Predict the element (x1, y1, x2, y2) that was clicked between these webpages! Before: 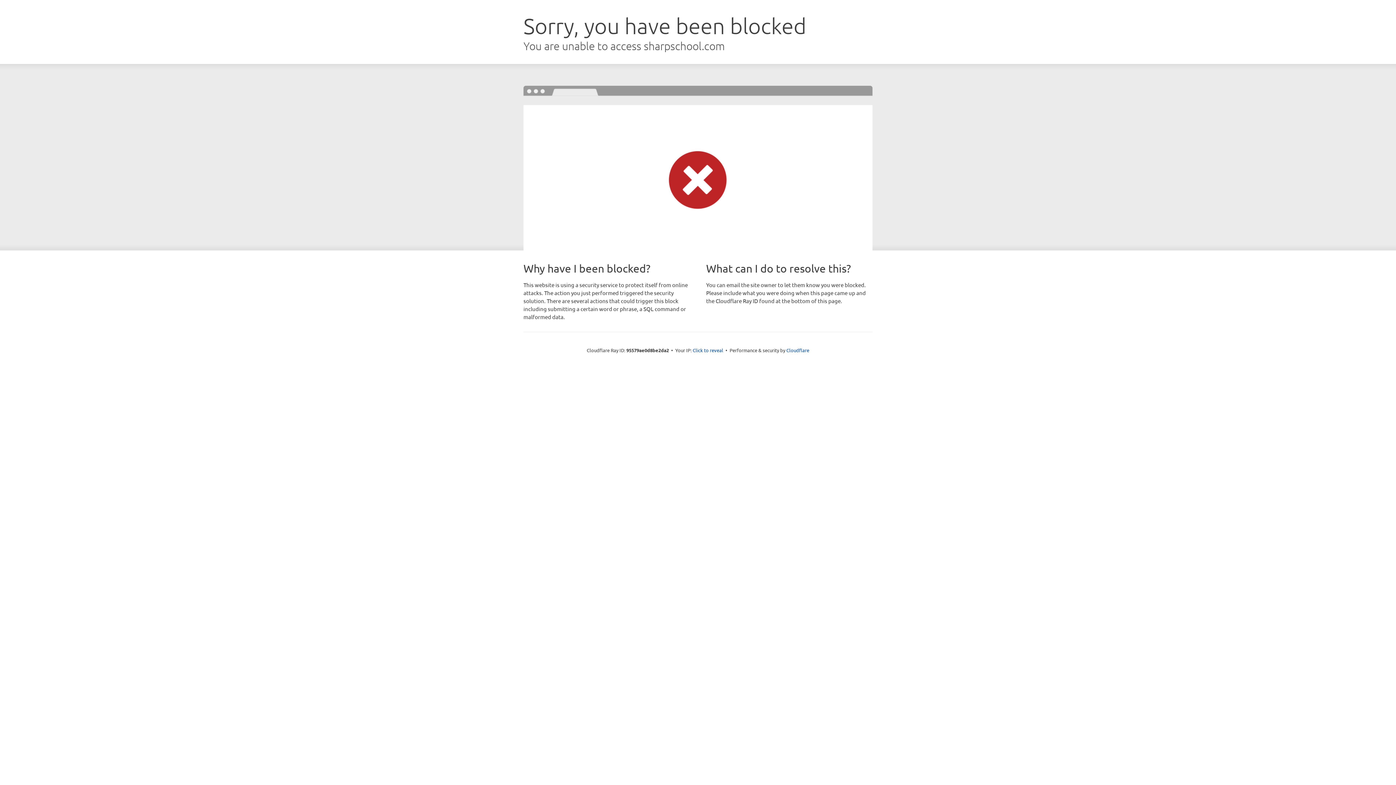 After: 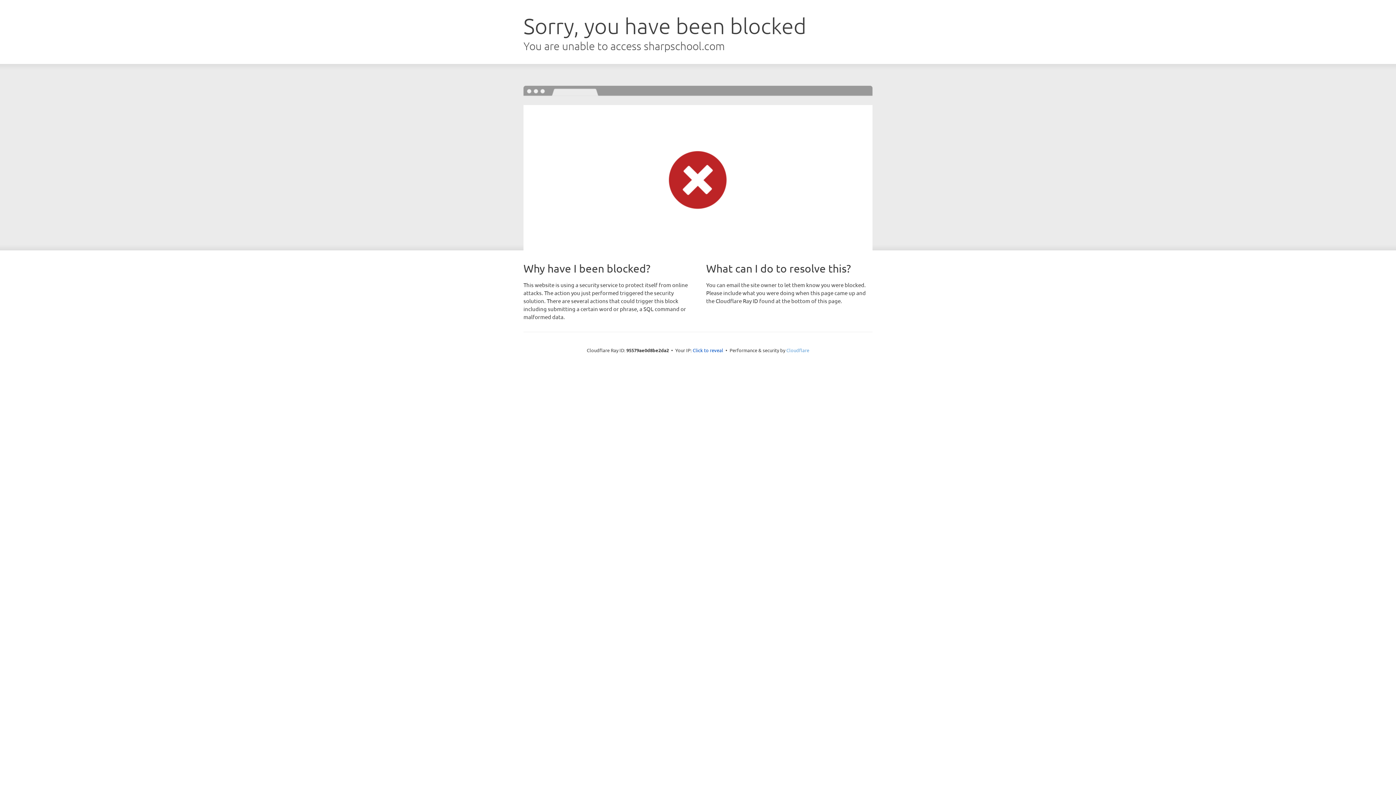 Action: bbox: (786, 347, 809, 353) label: Cloudflare